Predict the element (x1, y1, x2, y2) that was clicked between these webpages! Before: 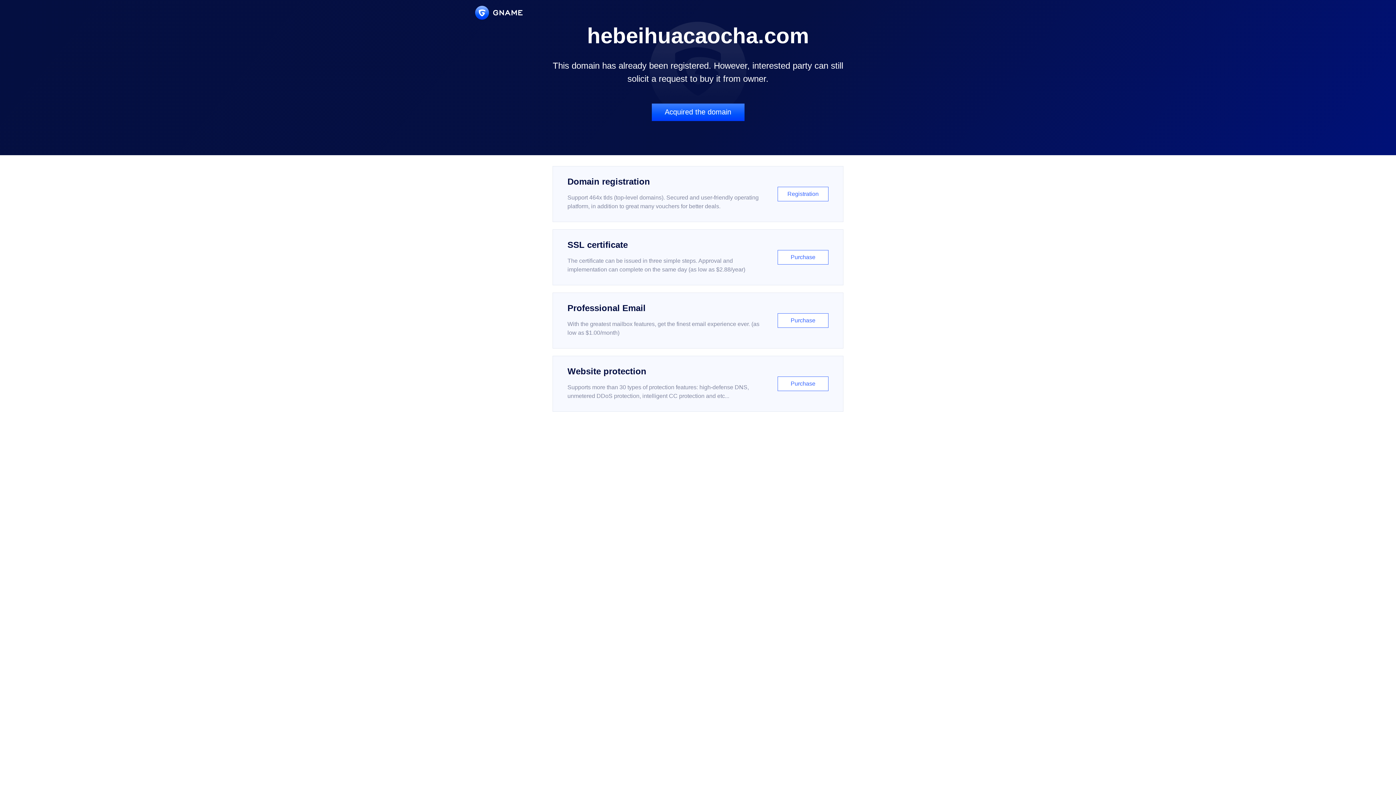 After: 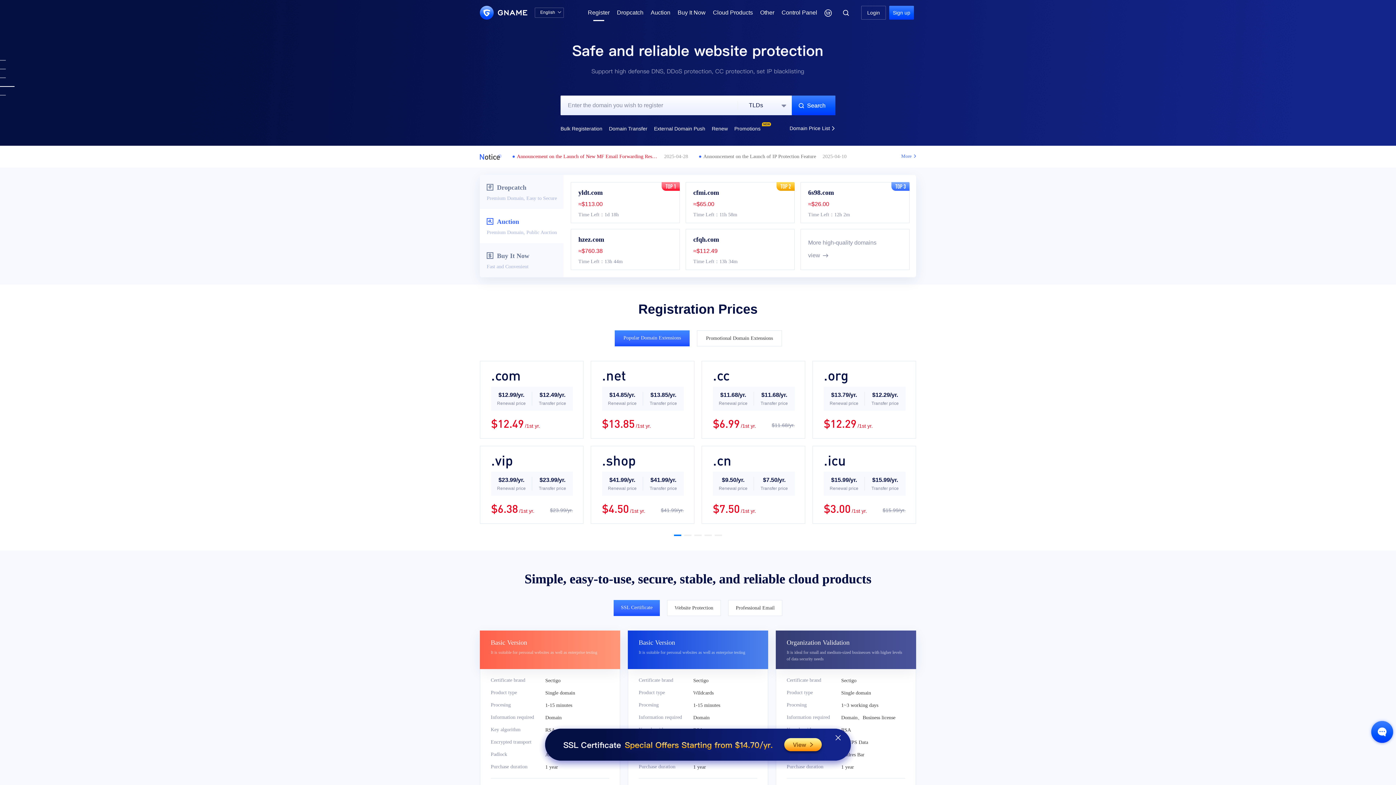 Action: bbox: (552, 166, 843, 222) label: Domain registration

Support 464x tlds (top-level domains). Secured and user-friendly operating platform, in addition to great many vouchers for better deals.

Registration